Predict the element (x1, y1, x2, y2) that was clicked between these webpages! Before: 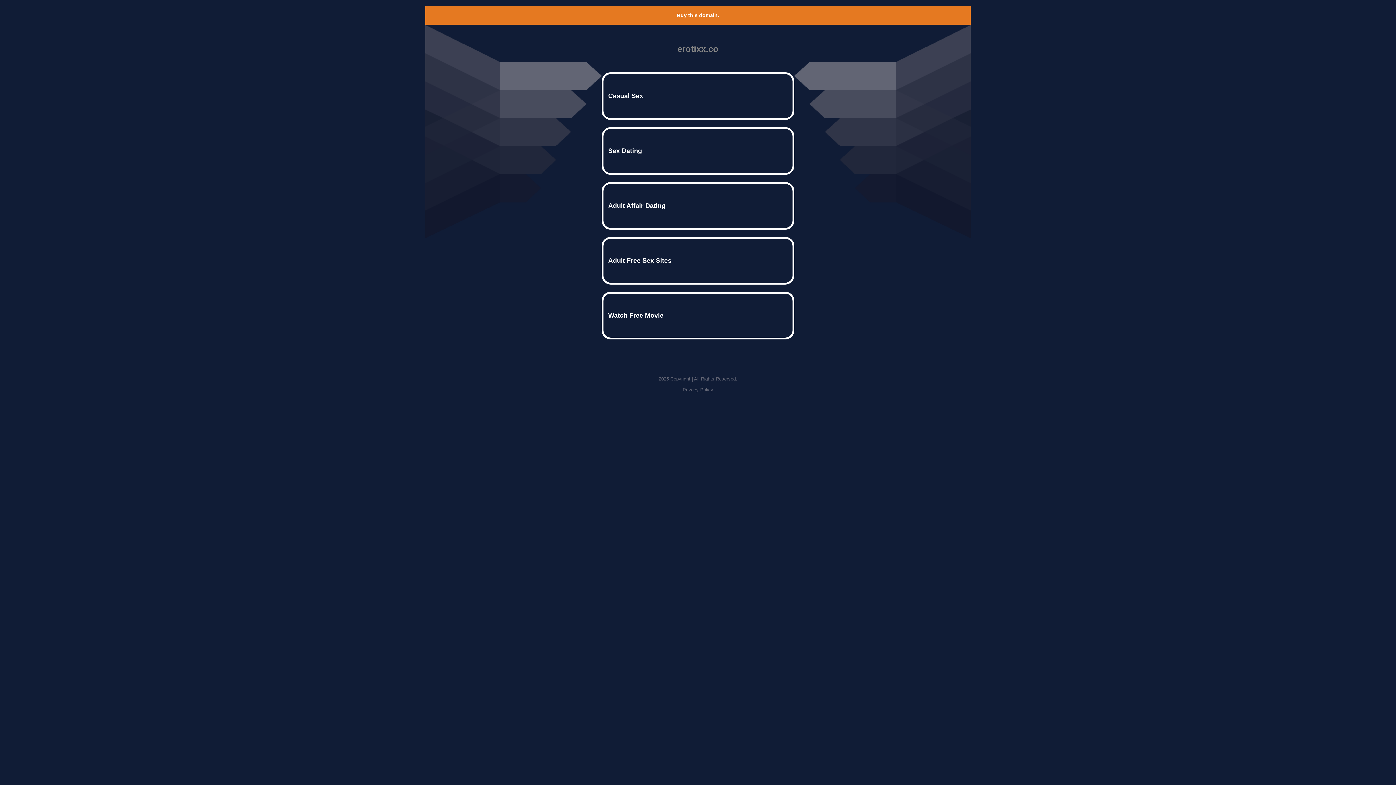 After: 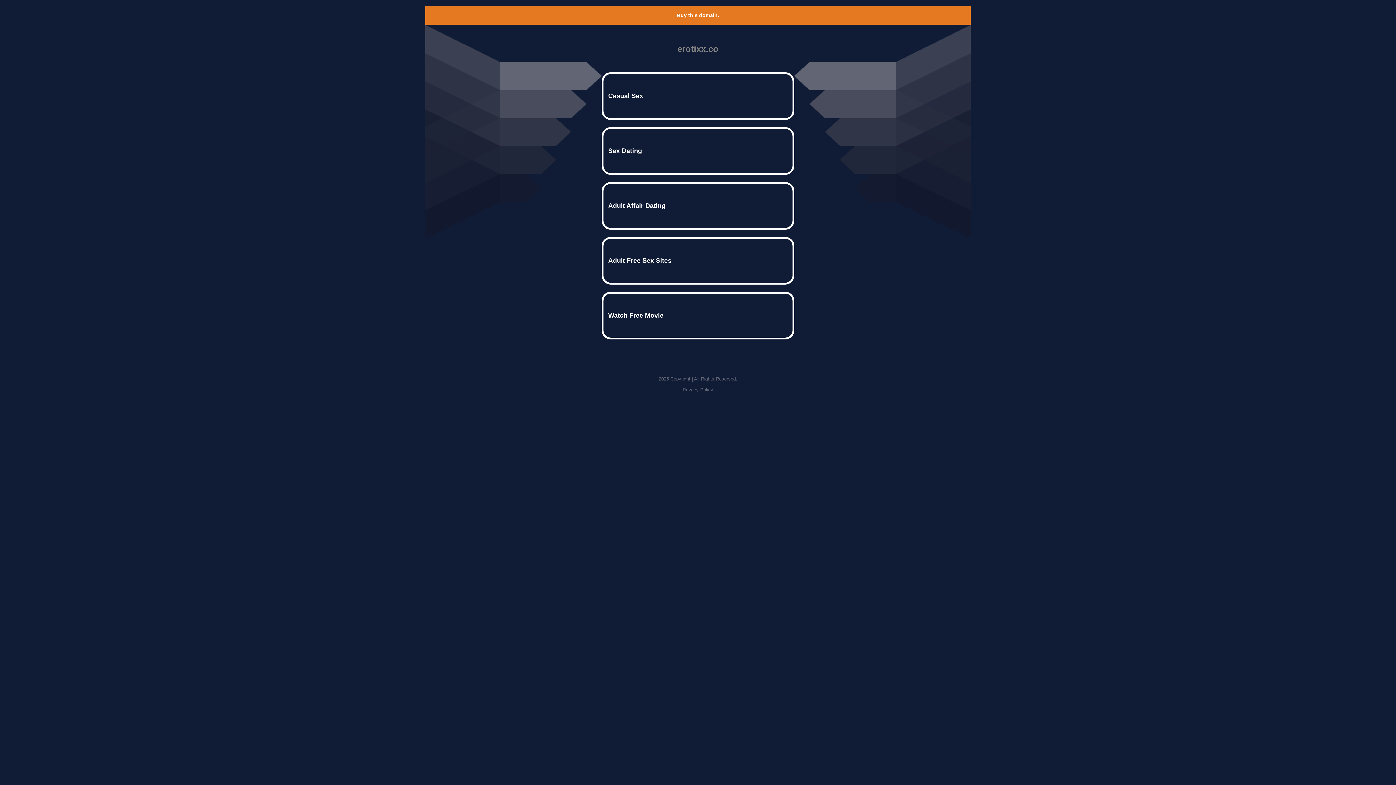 Action: label: Privacy Policy bbox: (682, 387, 713, 392)